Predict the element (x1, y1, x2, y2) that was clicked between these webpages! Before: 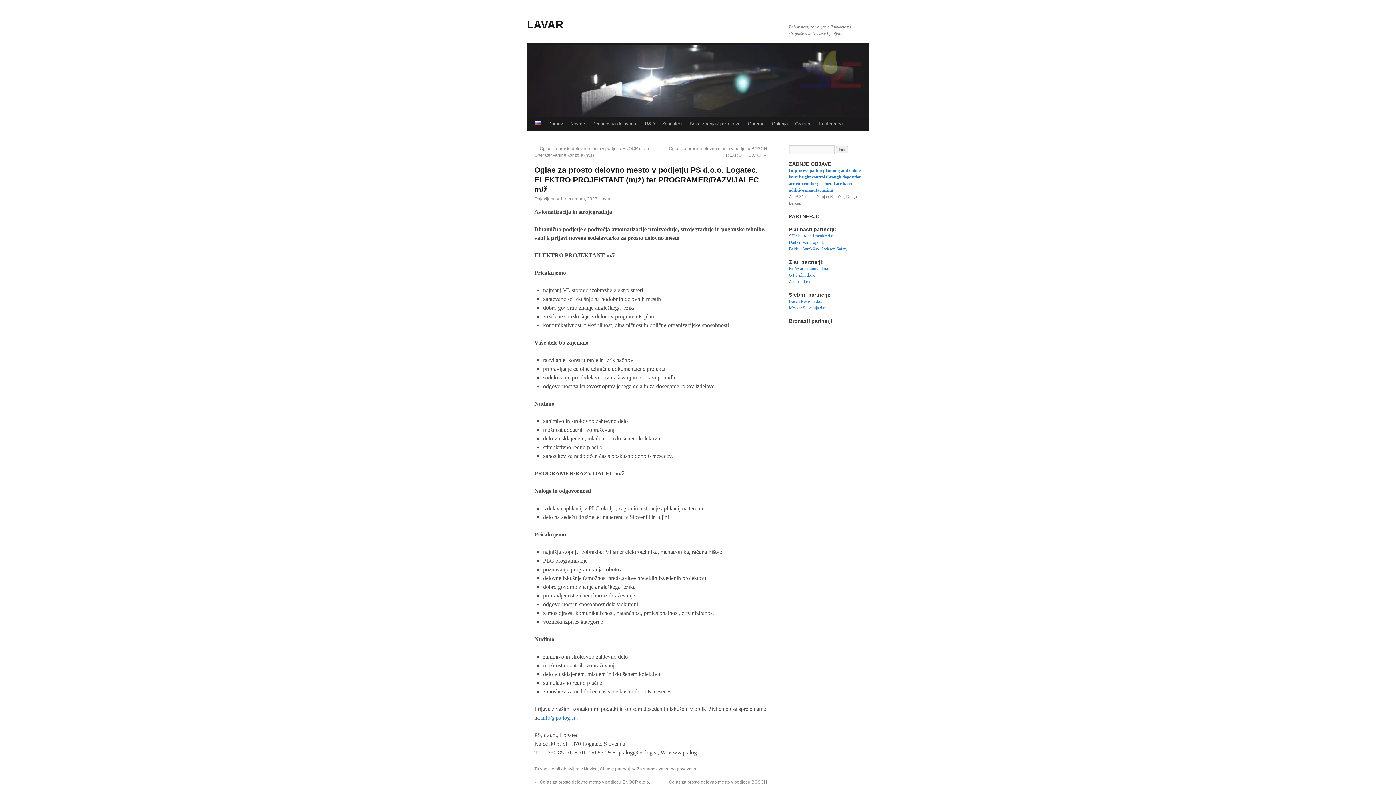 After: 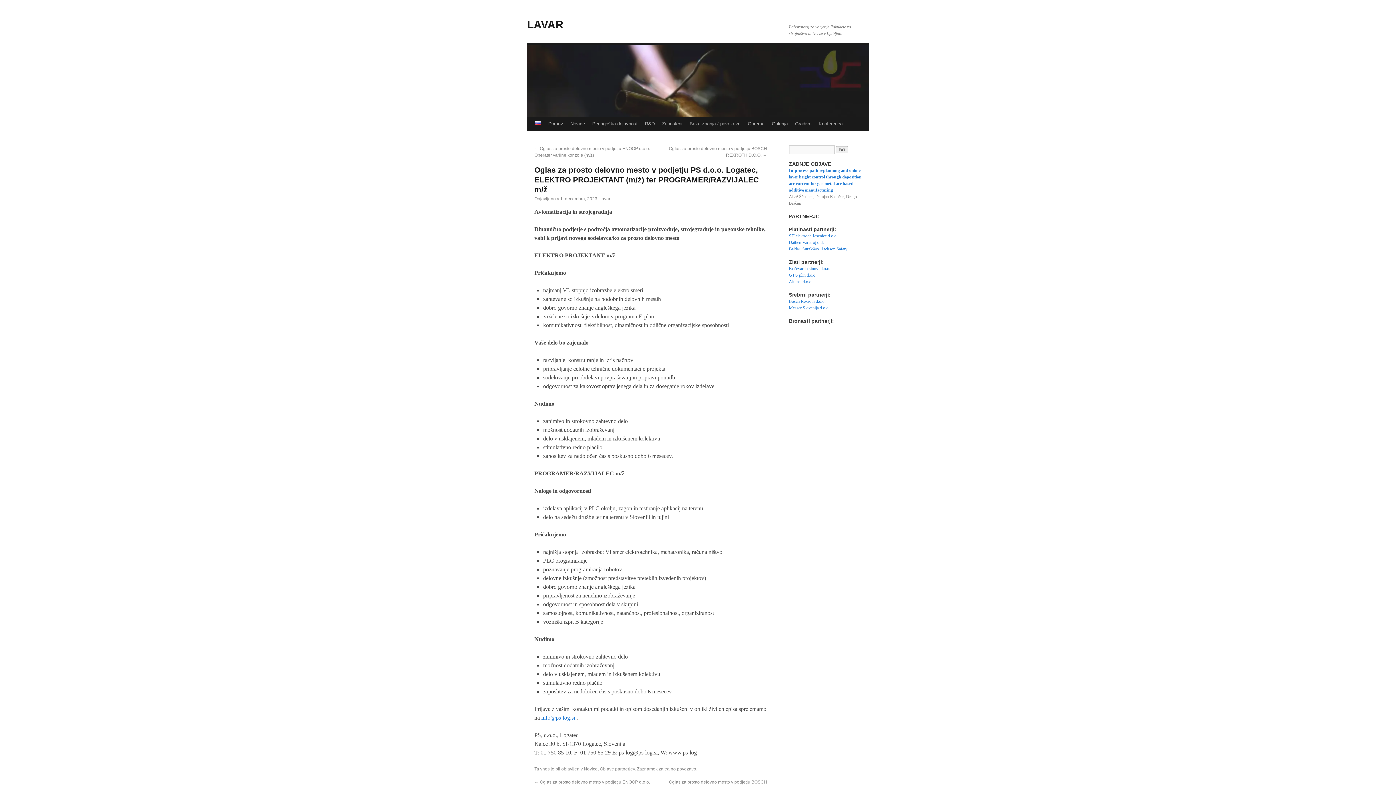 Action: label: 1. decembra, 2023 bbox: (560, 196, 597, 201)